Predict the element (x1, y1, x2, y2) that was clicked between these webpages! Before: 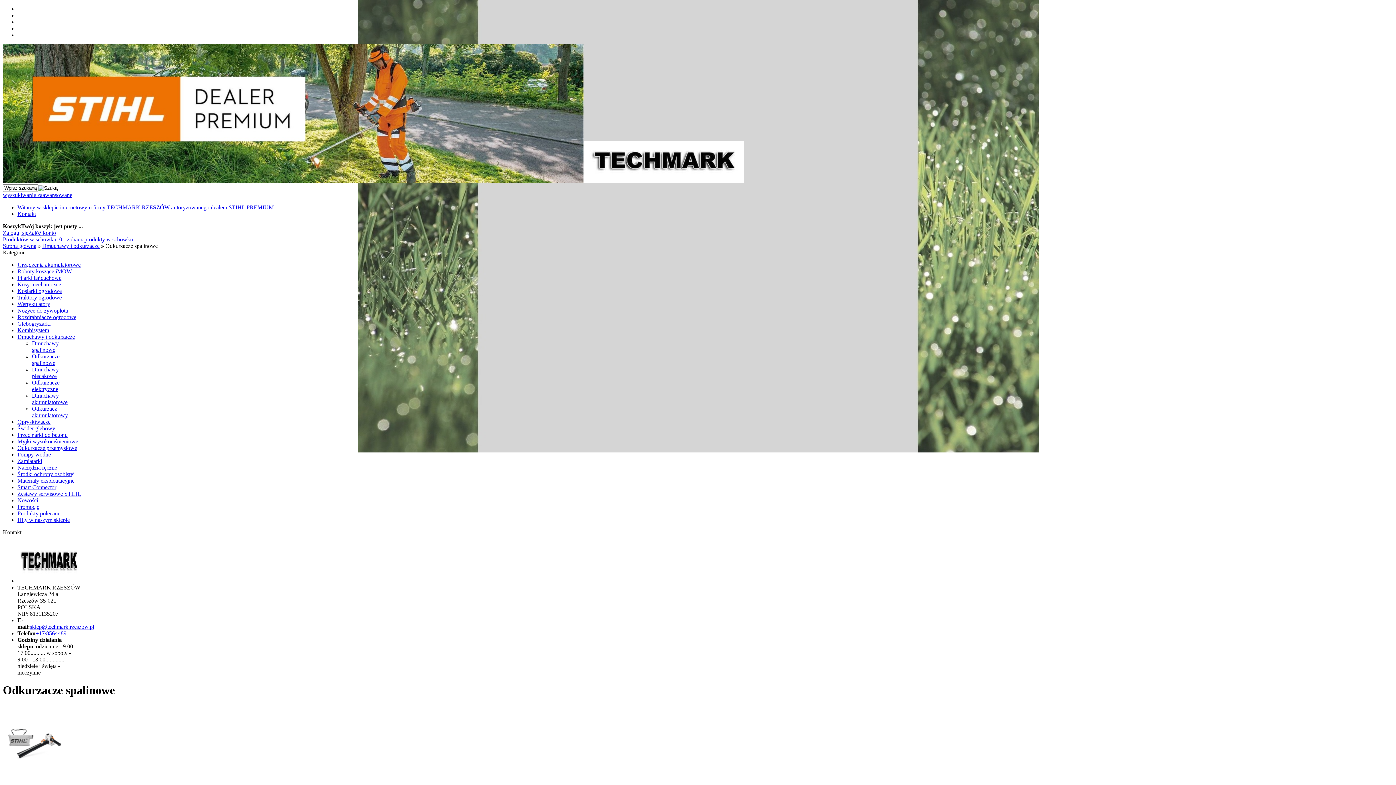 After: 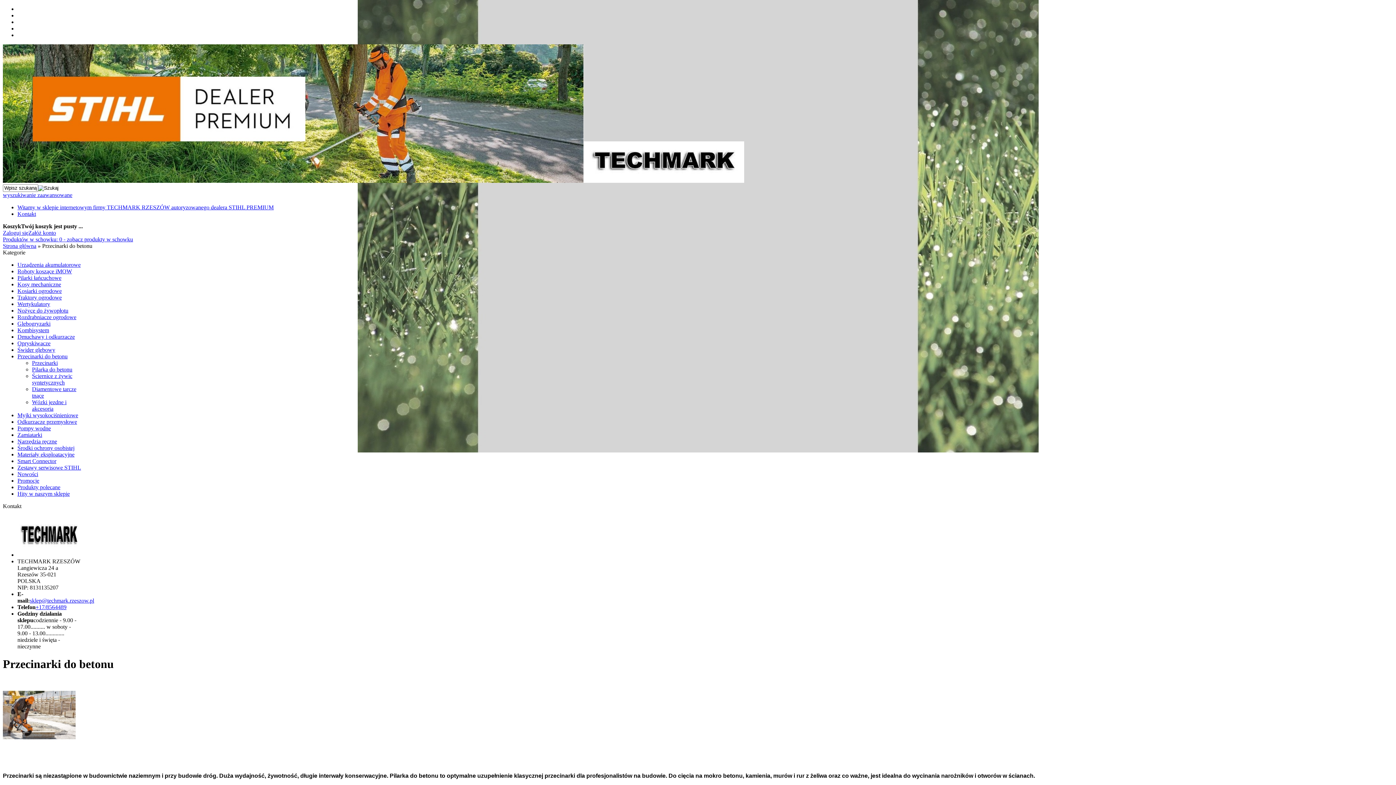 Action: label: Przecinarki do betonu bbox: (17, 432, 67, 438)